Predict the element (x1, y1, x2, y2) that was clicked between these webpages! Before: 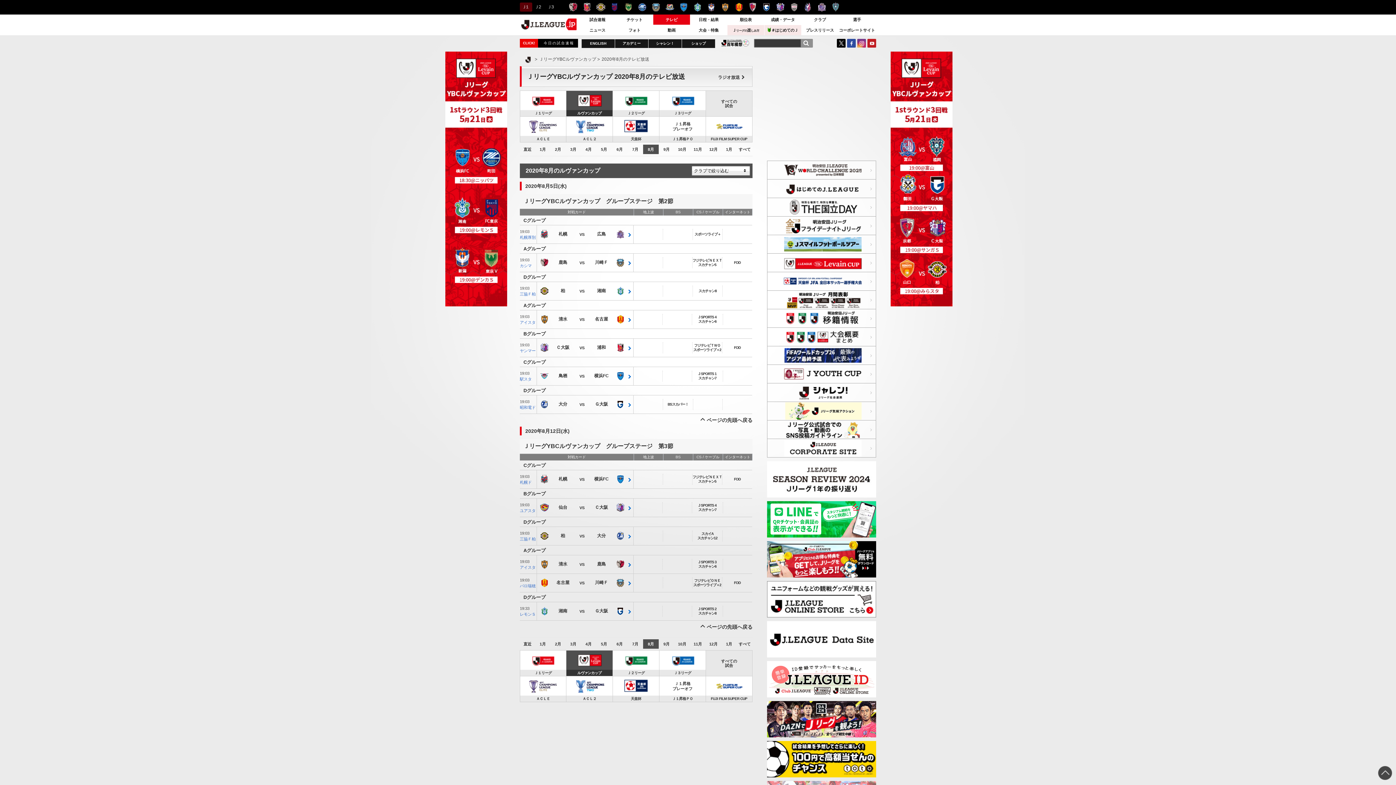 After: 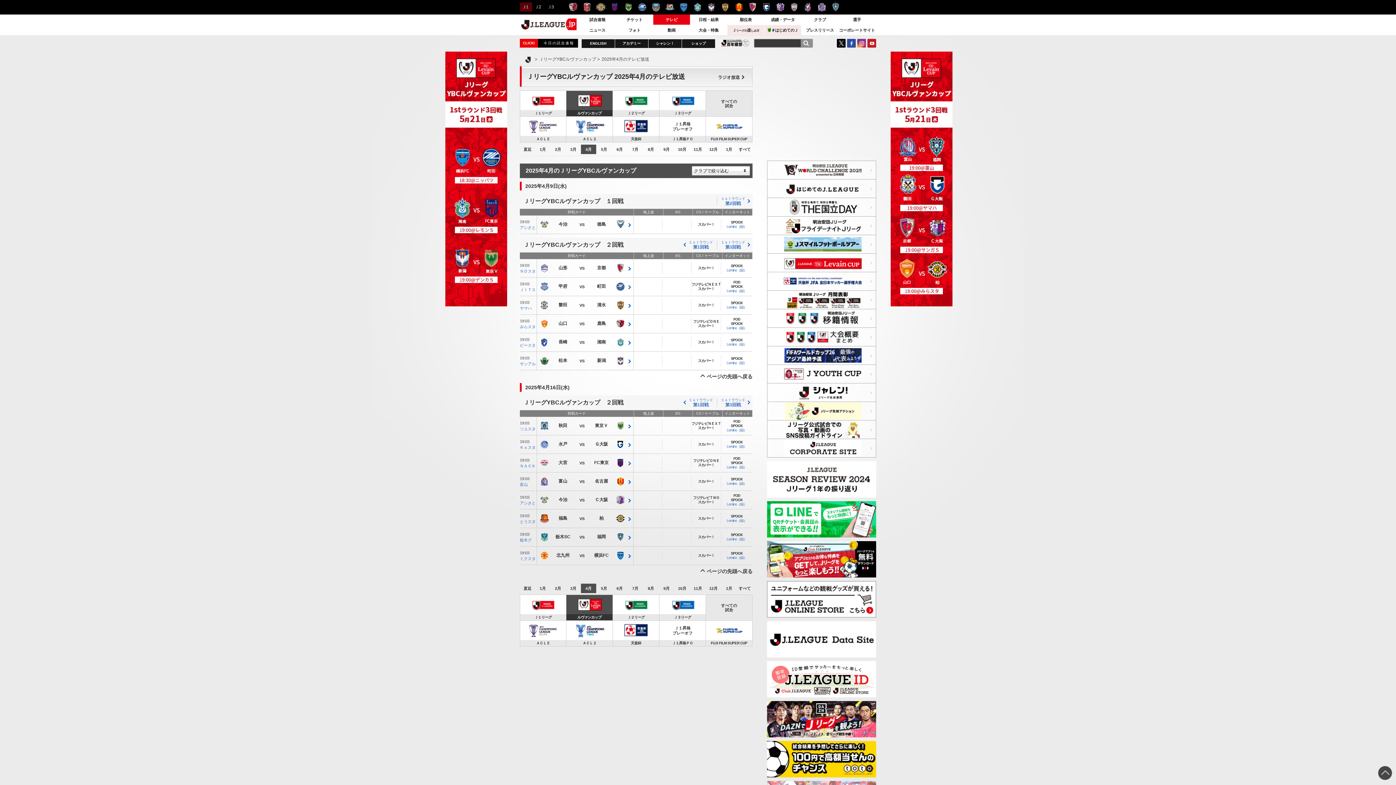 Action: bbox: (581, 639, 596, 649) label: 4月